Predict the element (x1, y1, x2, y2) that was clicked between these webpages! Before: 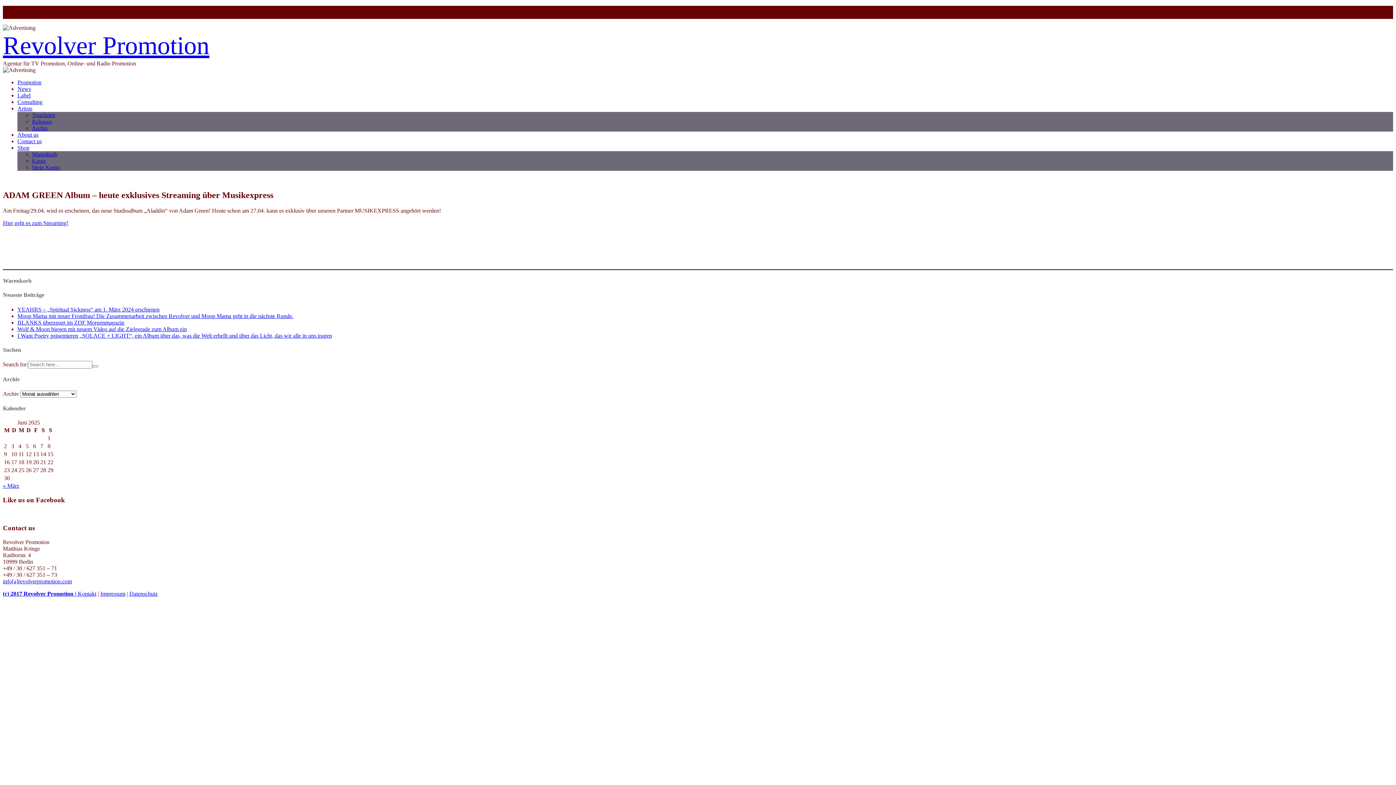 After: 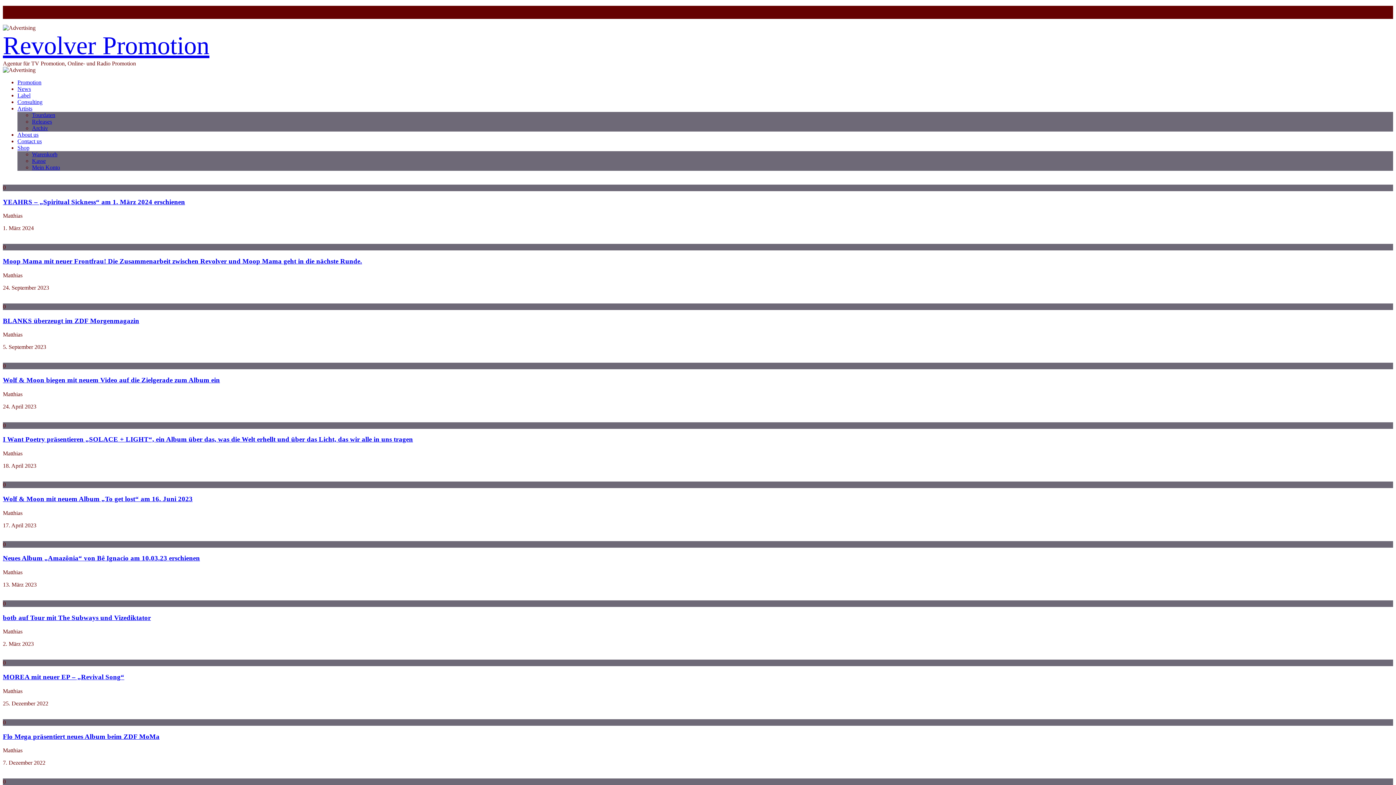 Action: bbox: (2, 31, 209, 59) label: Revolver Promotion